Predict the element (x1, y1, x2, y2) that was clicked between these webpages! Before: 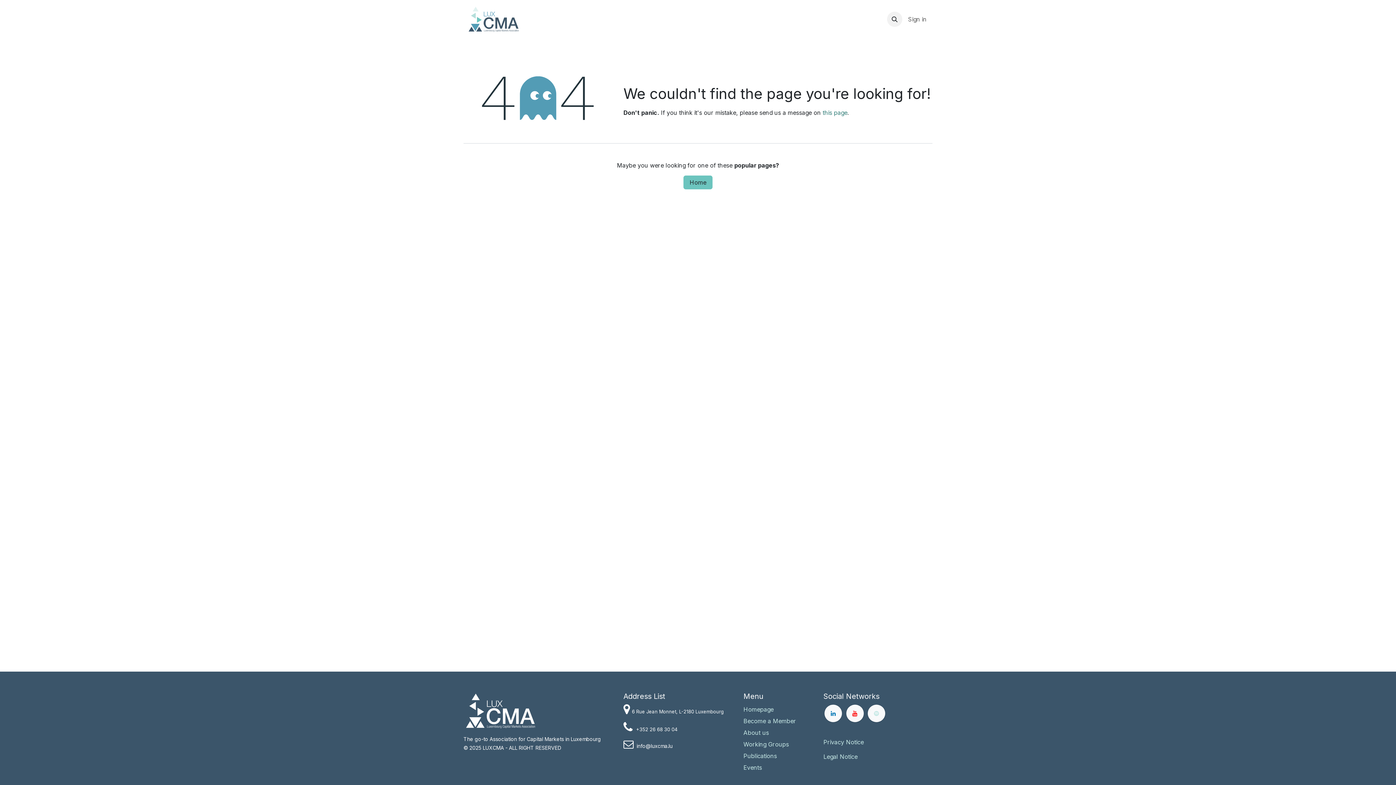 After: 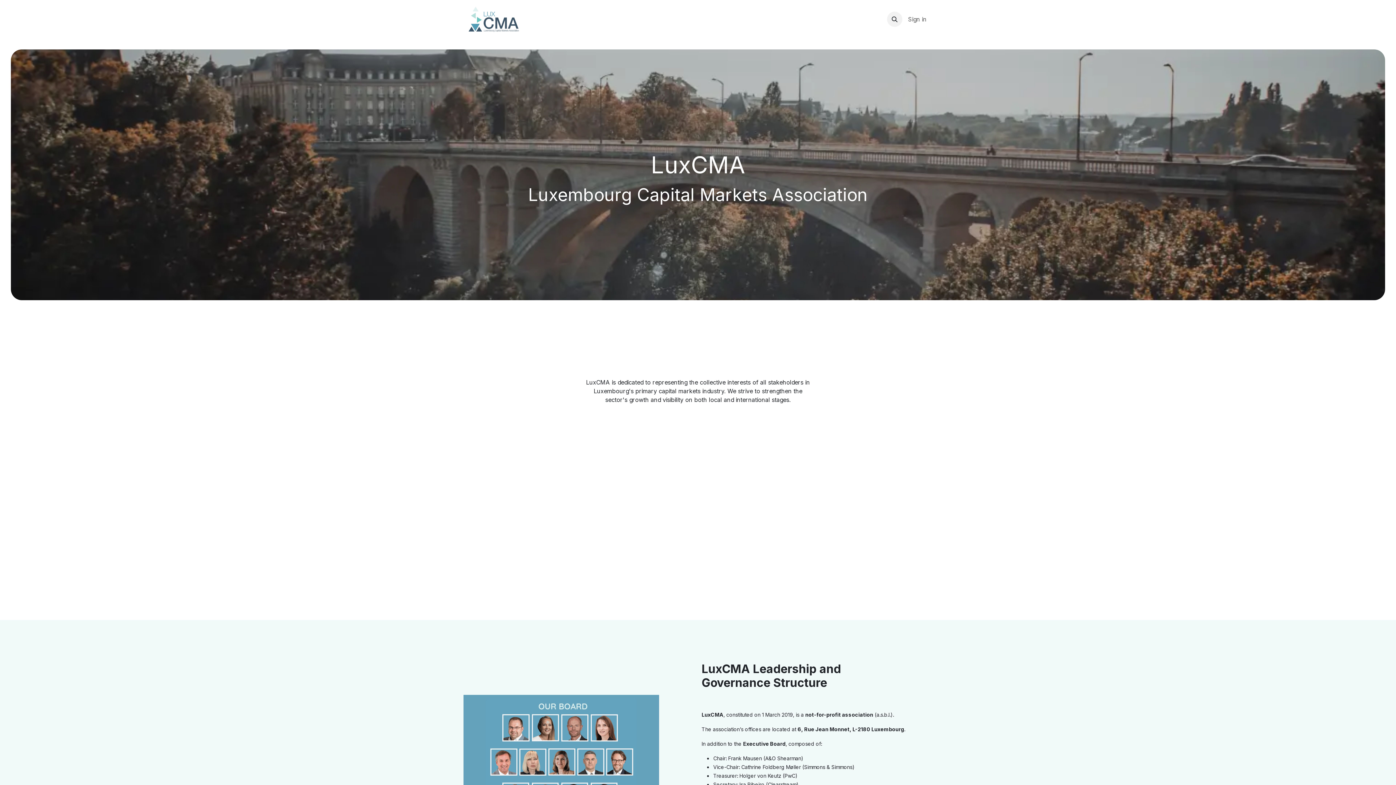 Action: label: Homepage bbox: (558, 12, 594, 26)